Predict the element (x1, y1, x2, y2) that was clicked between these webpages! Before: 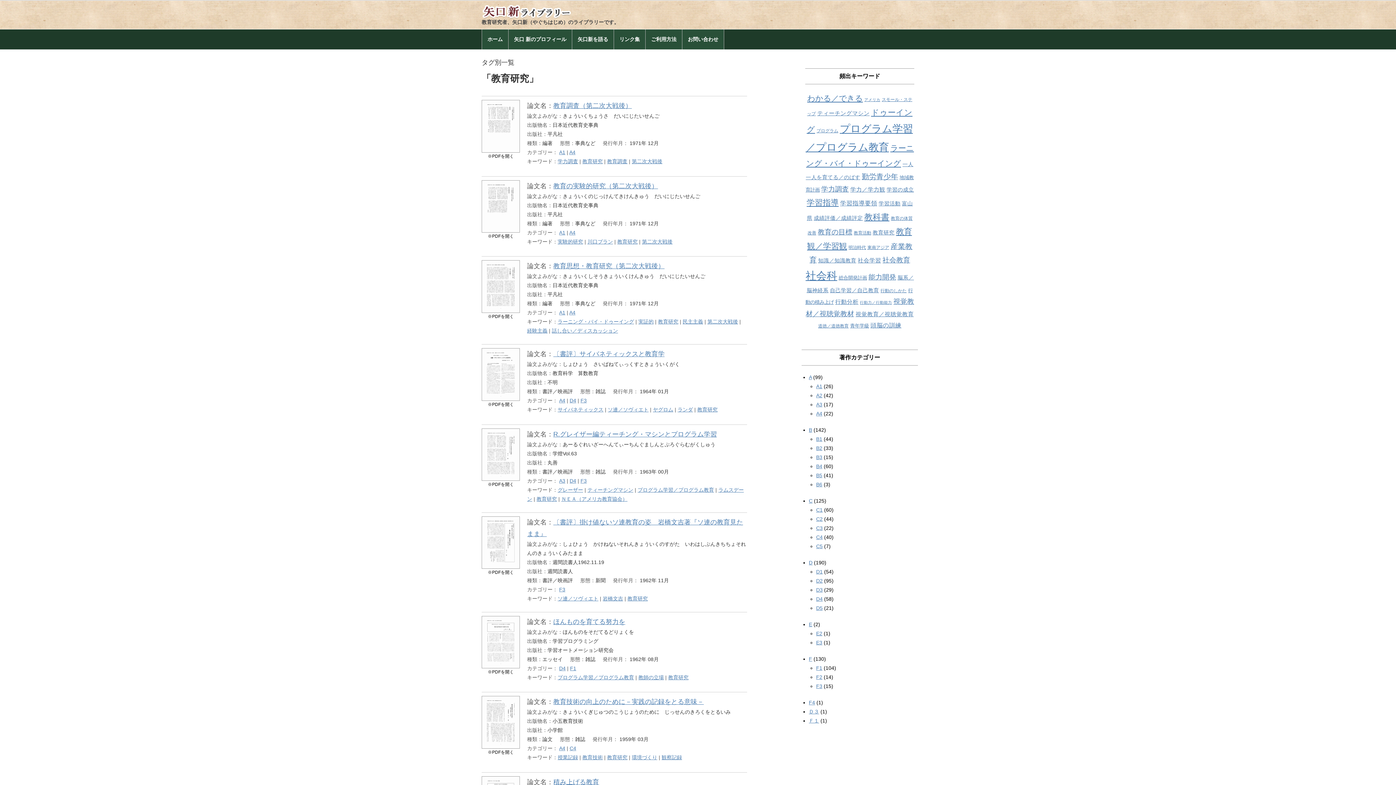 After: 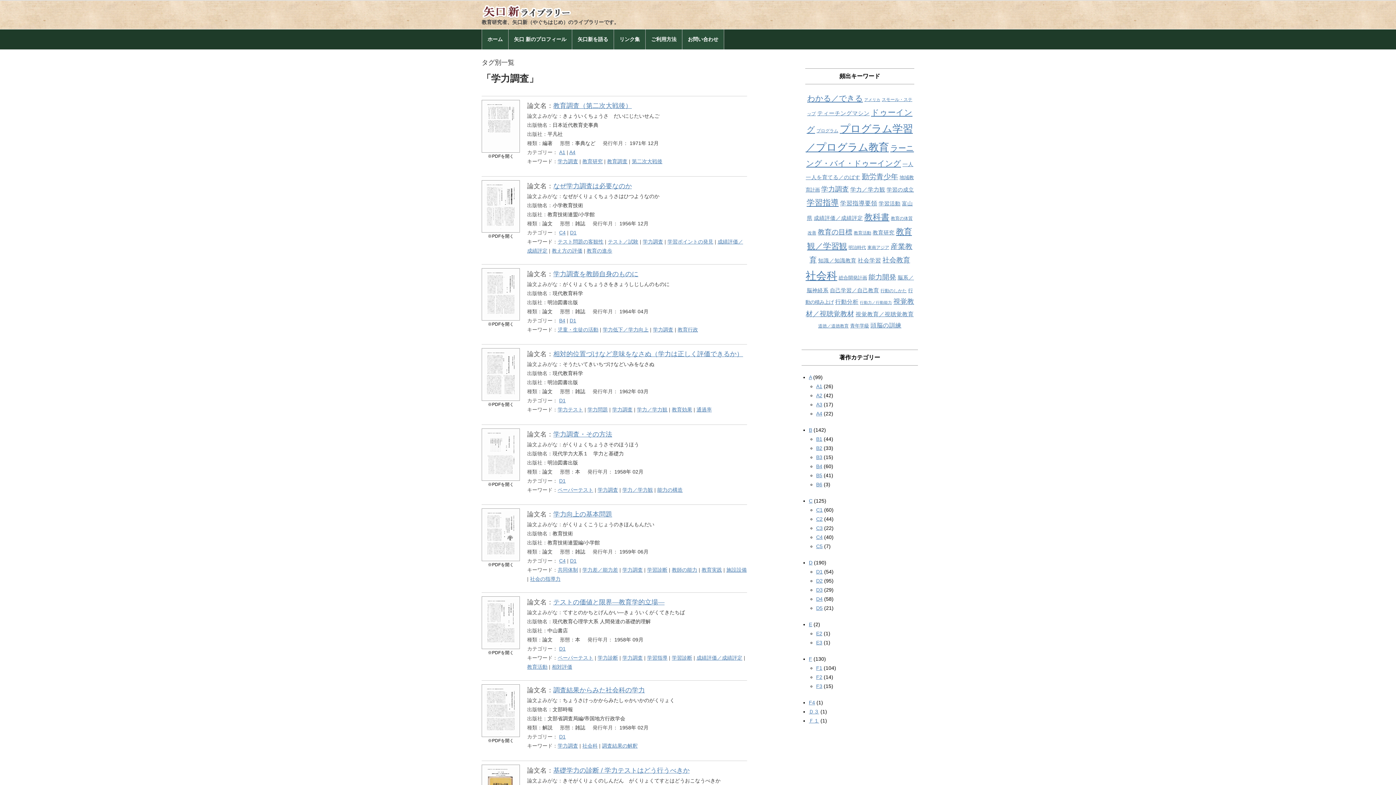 Action: label: 学力調査 (15個の項目) bbox: (821, 185, 849, 193)